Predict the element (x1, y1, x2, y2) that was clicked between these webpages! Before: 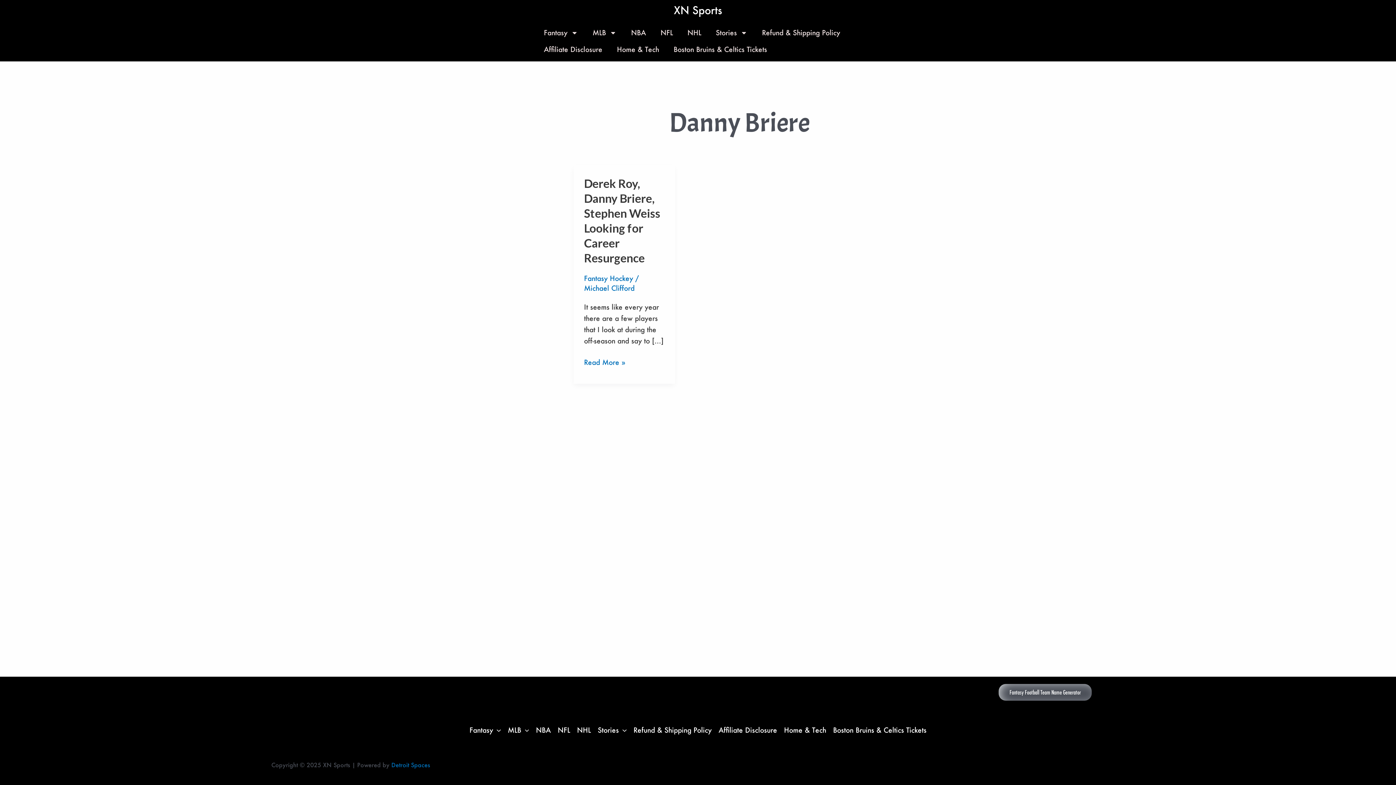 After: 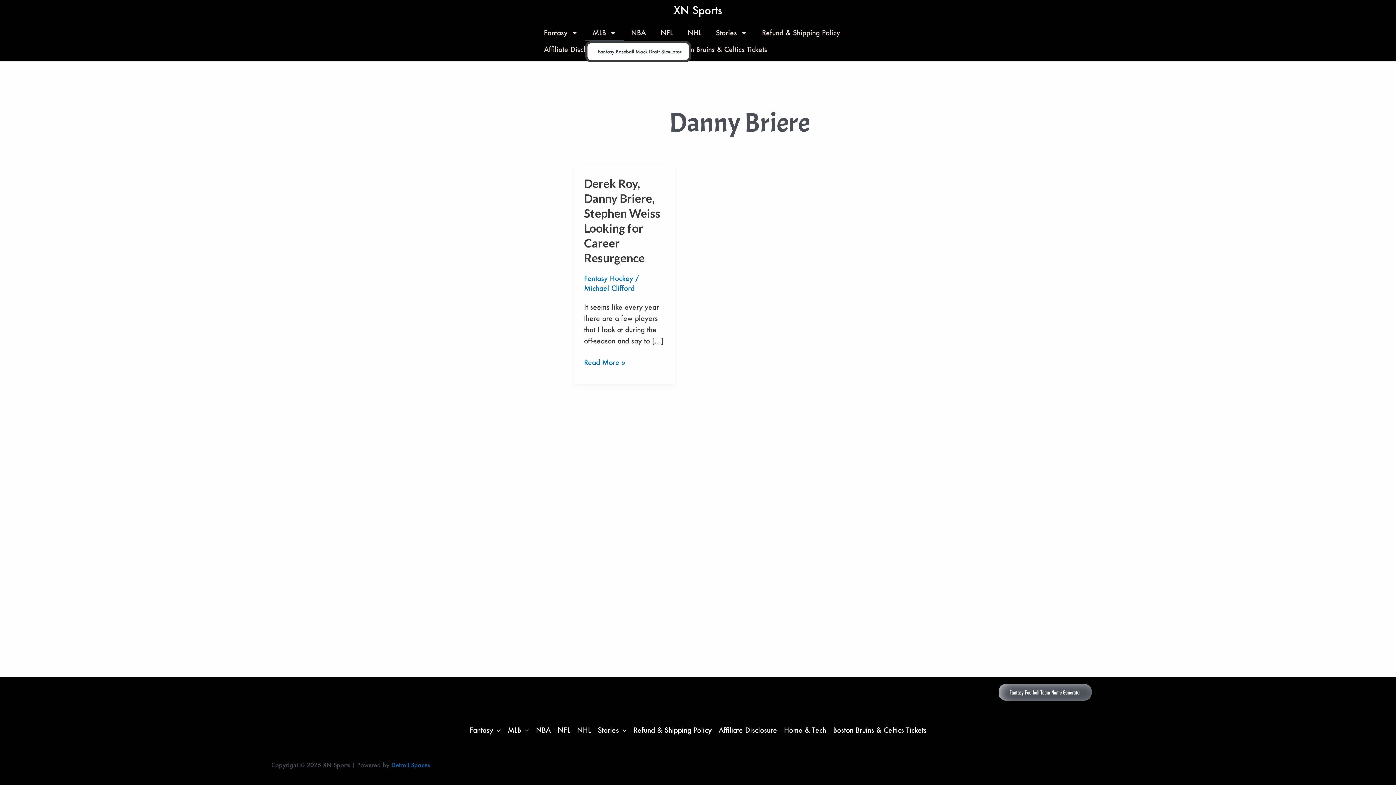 Action: bbox: (585, 24, 624, 41) label: MLB